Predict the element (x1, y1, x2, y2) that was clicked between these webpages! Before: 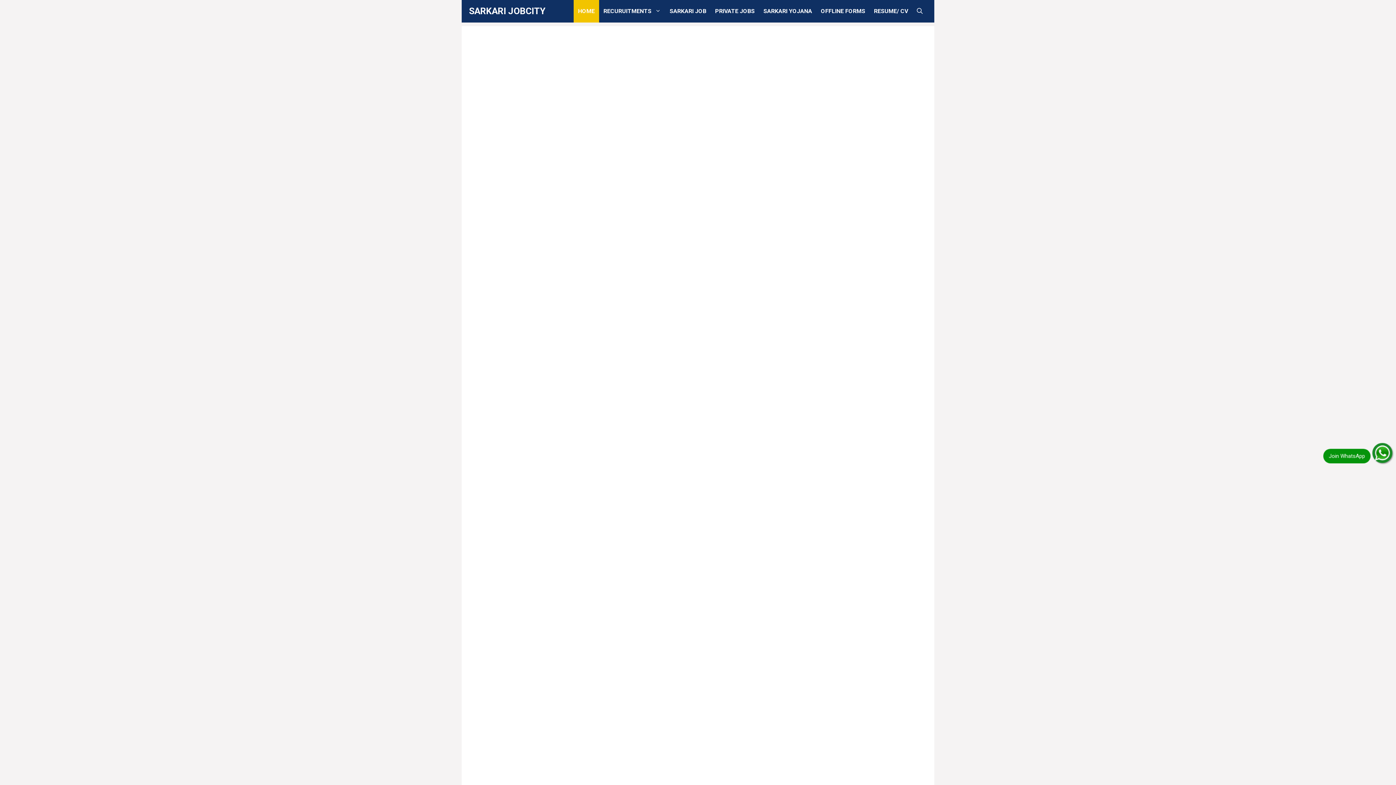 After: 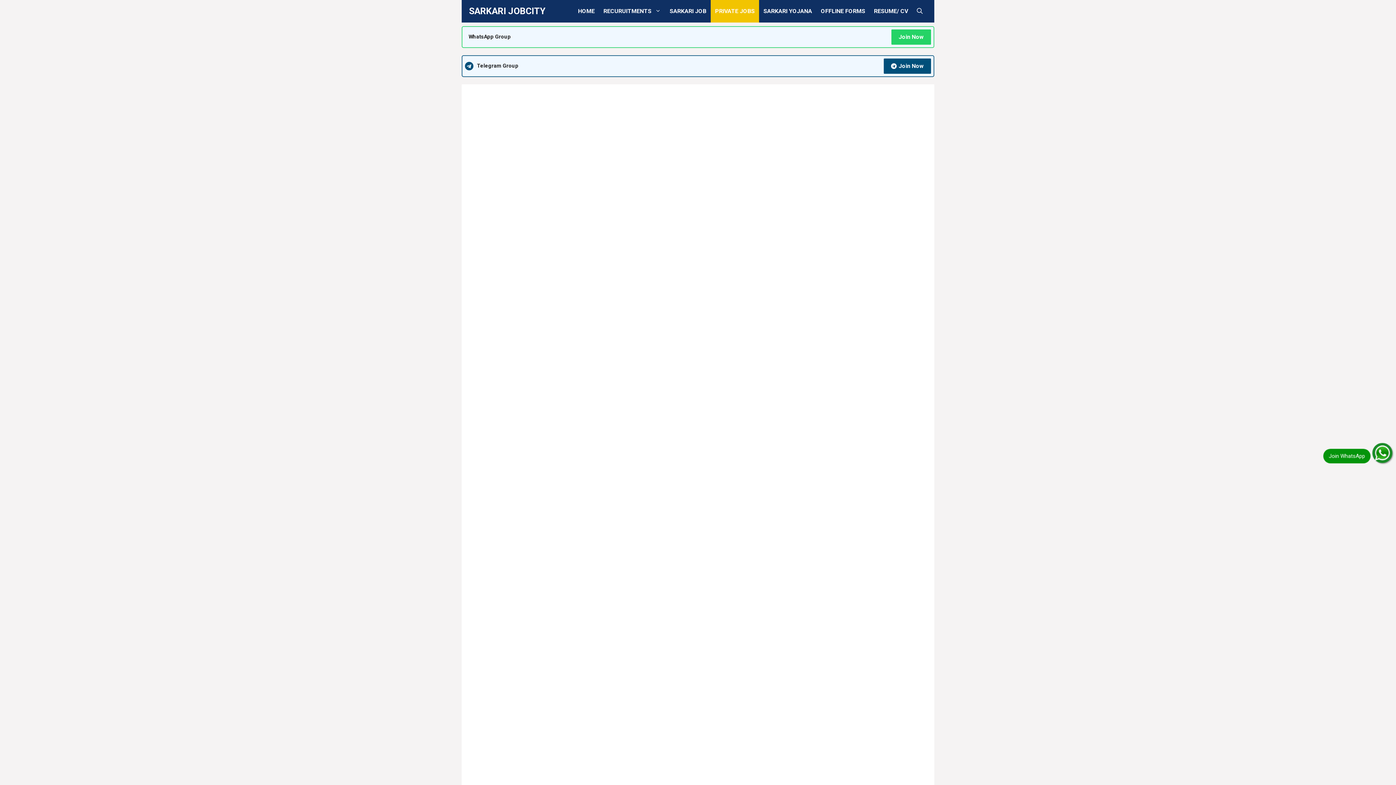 Action: label: PRIVATE JOBS bbox: (710, 0, 759, 22)